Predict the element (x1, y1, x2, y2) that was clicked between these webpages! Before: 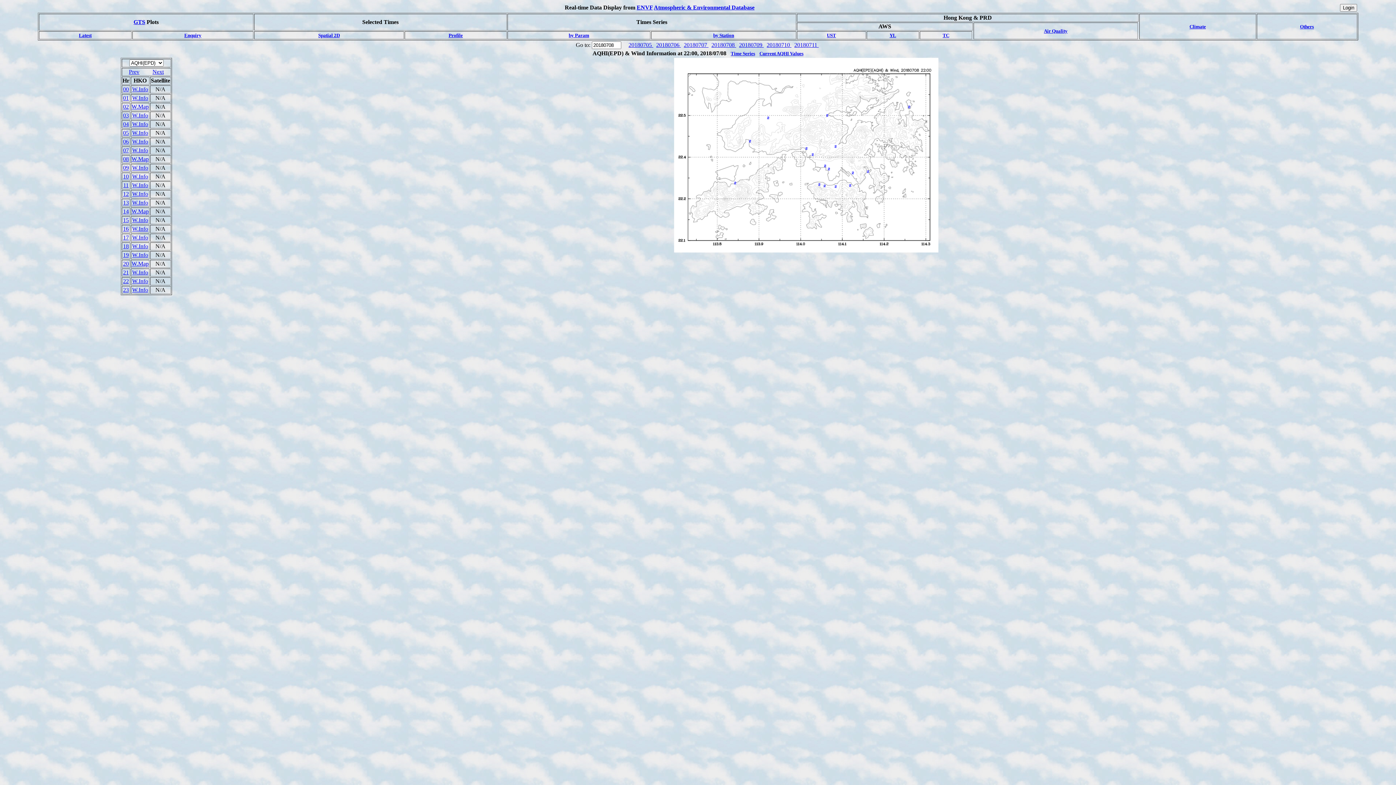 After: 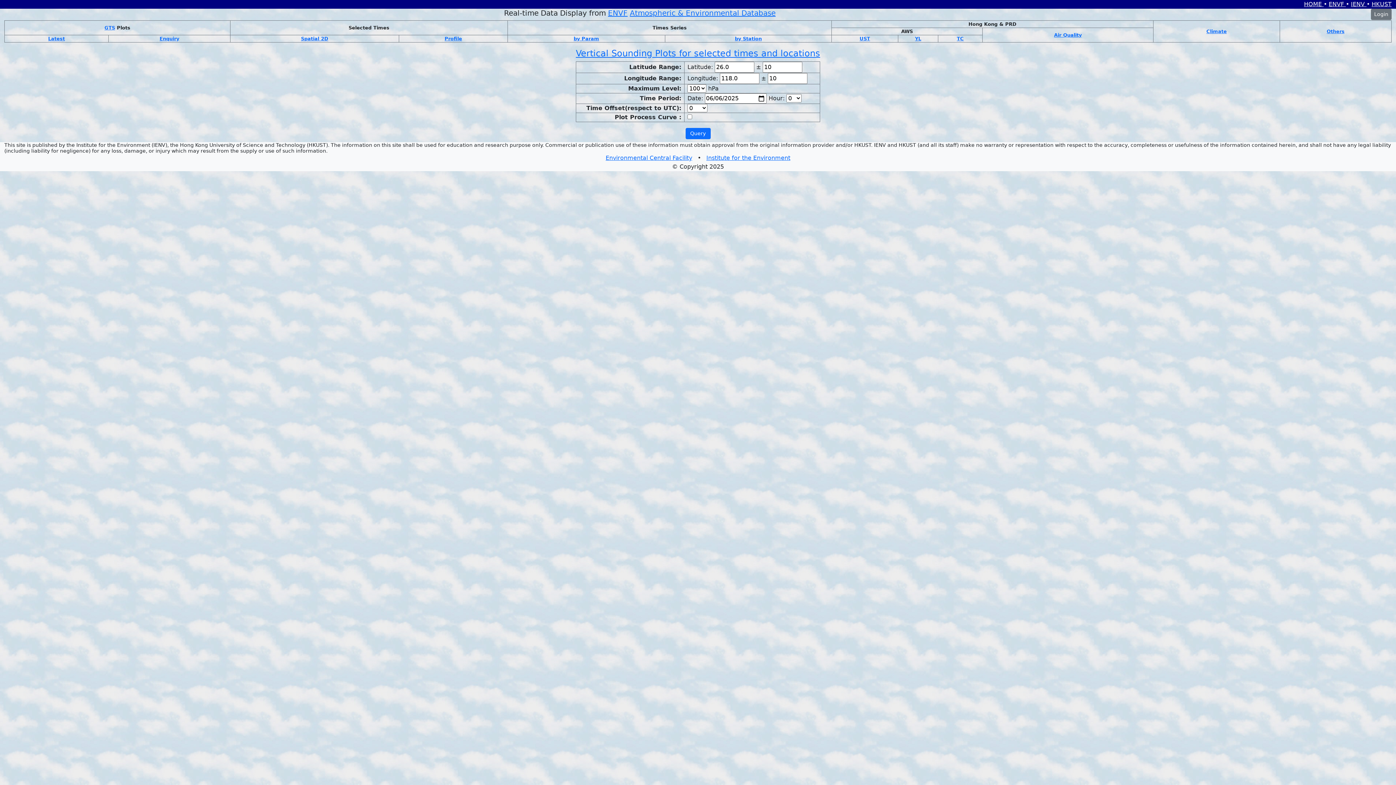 Action: label: Profile bbox: (448, 32, 462, 38)